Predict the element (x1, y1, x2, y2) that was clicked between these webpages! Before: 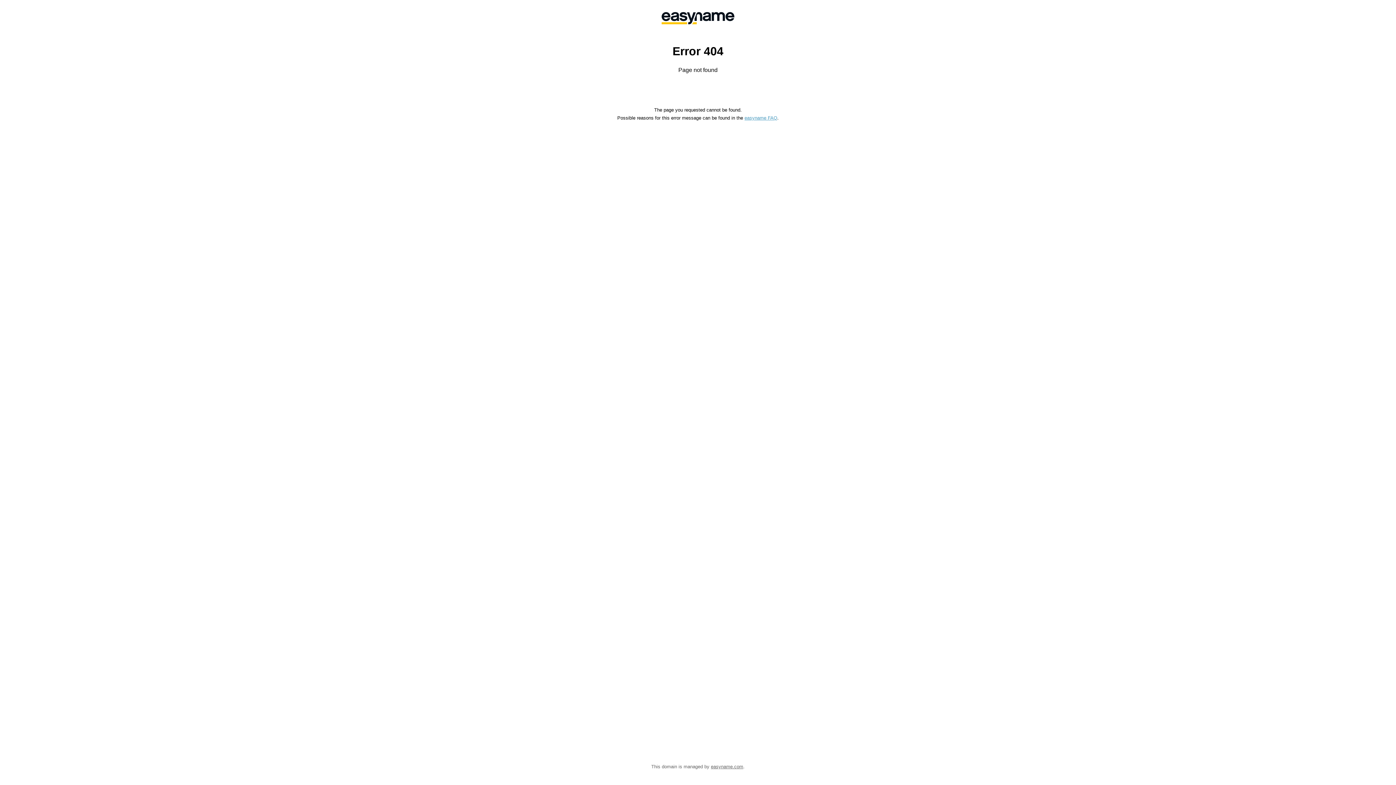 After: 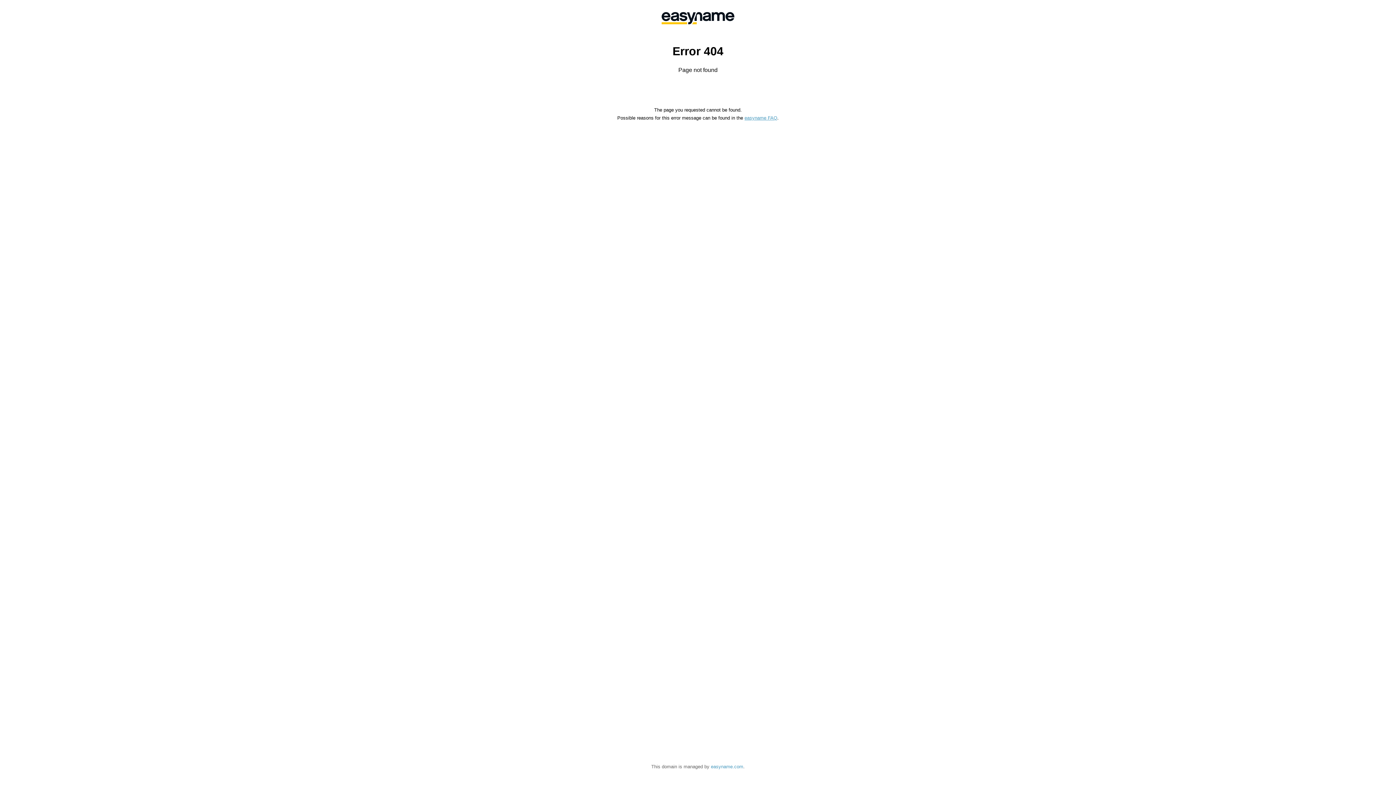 Action: bbox: (711, 764, 743, 769) label: easyname.com